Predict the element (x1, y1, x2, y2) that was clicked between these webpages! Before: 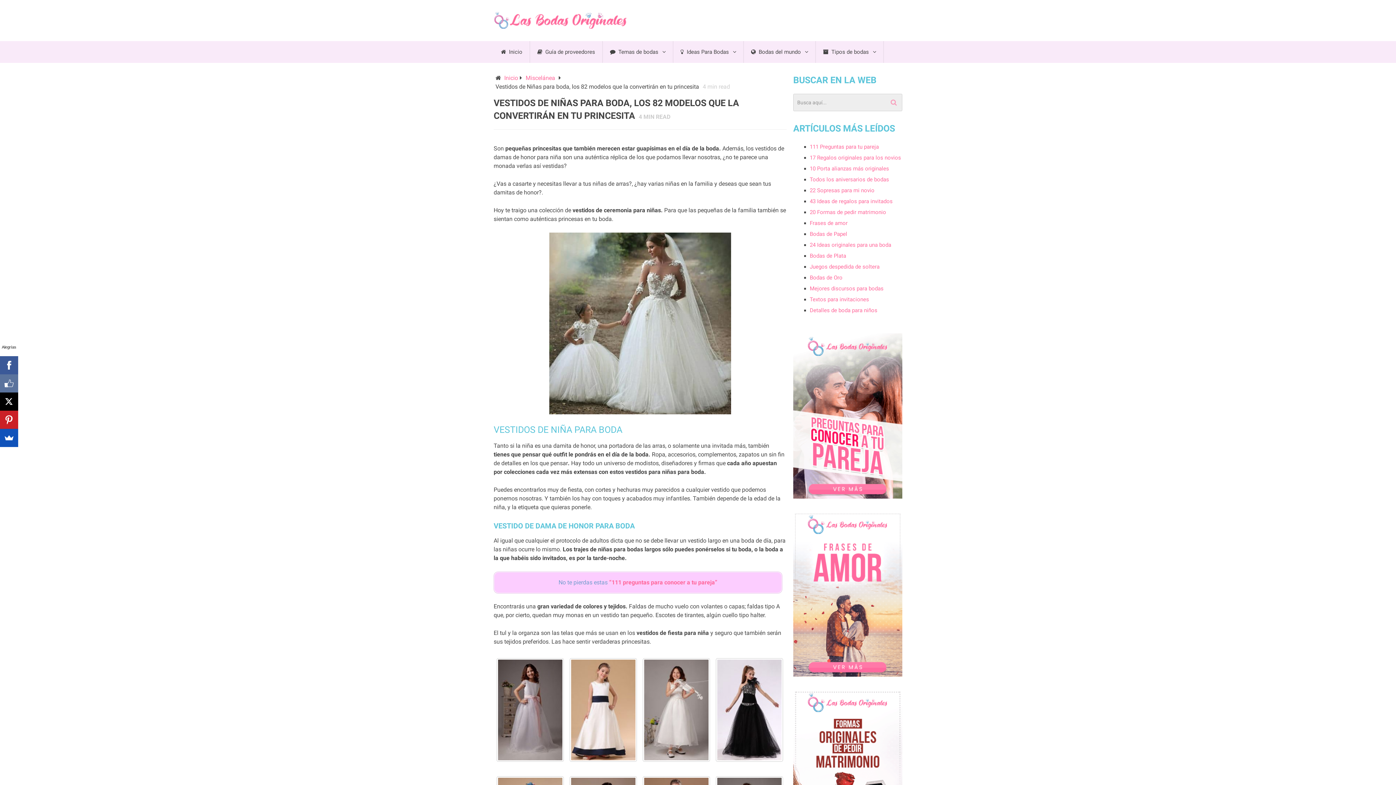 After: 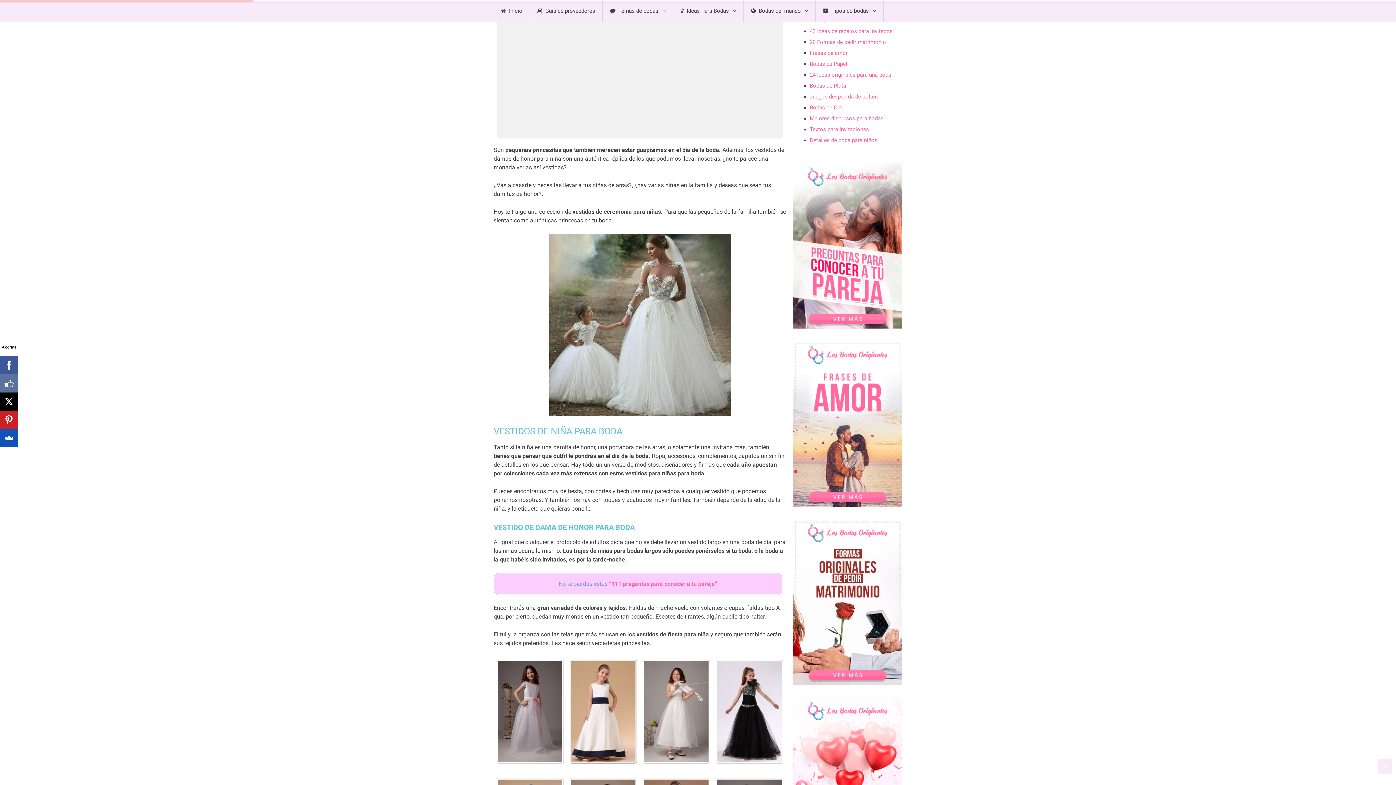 Action: bbox: (569, 658, 637, 762)